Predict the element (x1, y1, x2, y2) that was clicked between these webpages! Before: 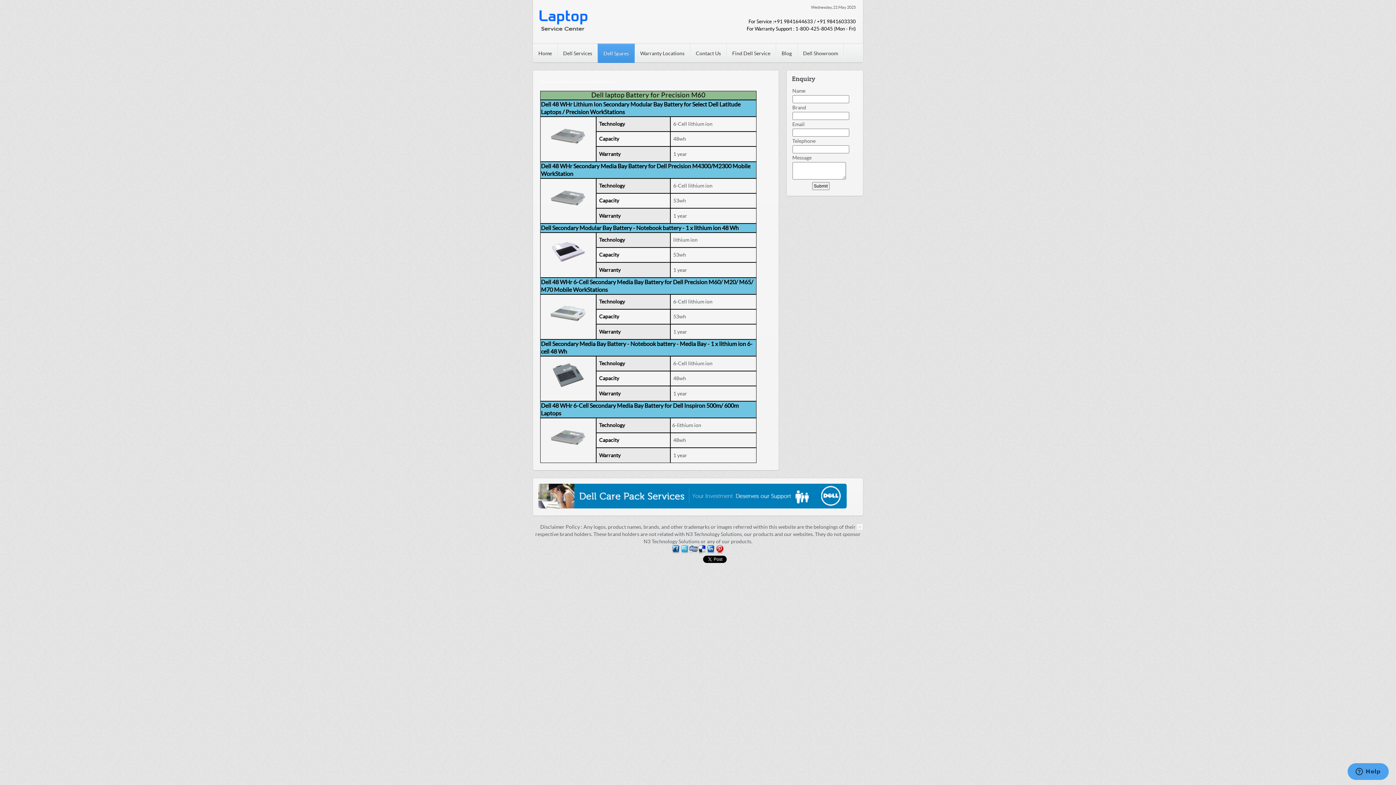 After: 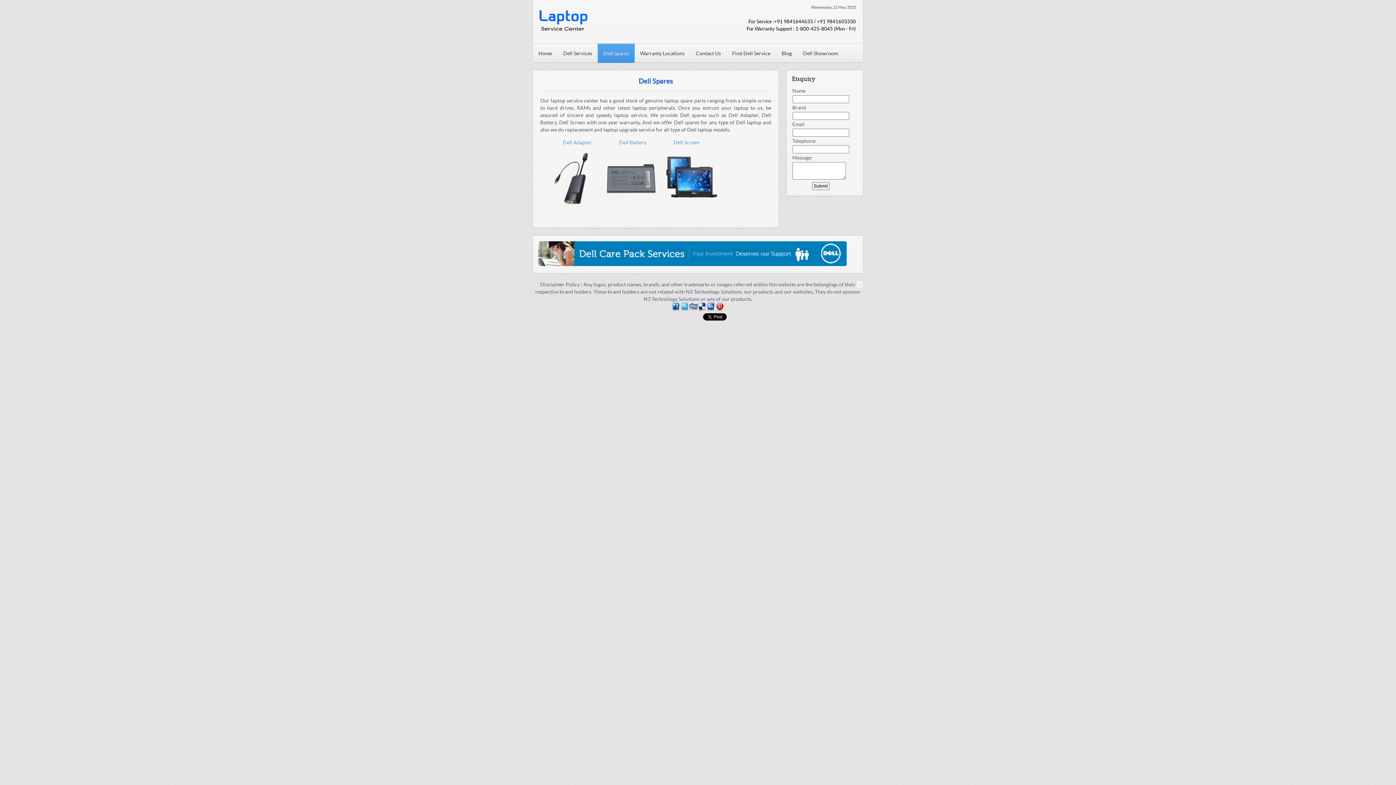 Action: bbox: (597, 43, 634, 62) label: Dell Spares